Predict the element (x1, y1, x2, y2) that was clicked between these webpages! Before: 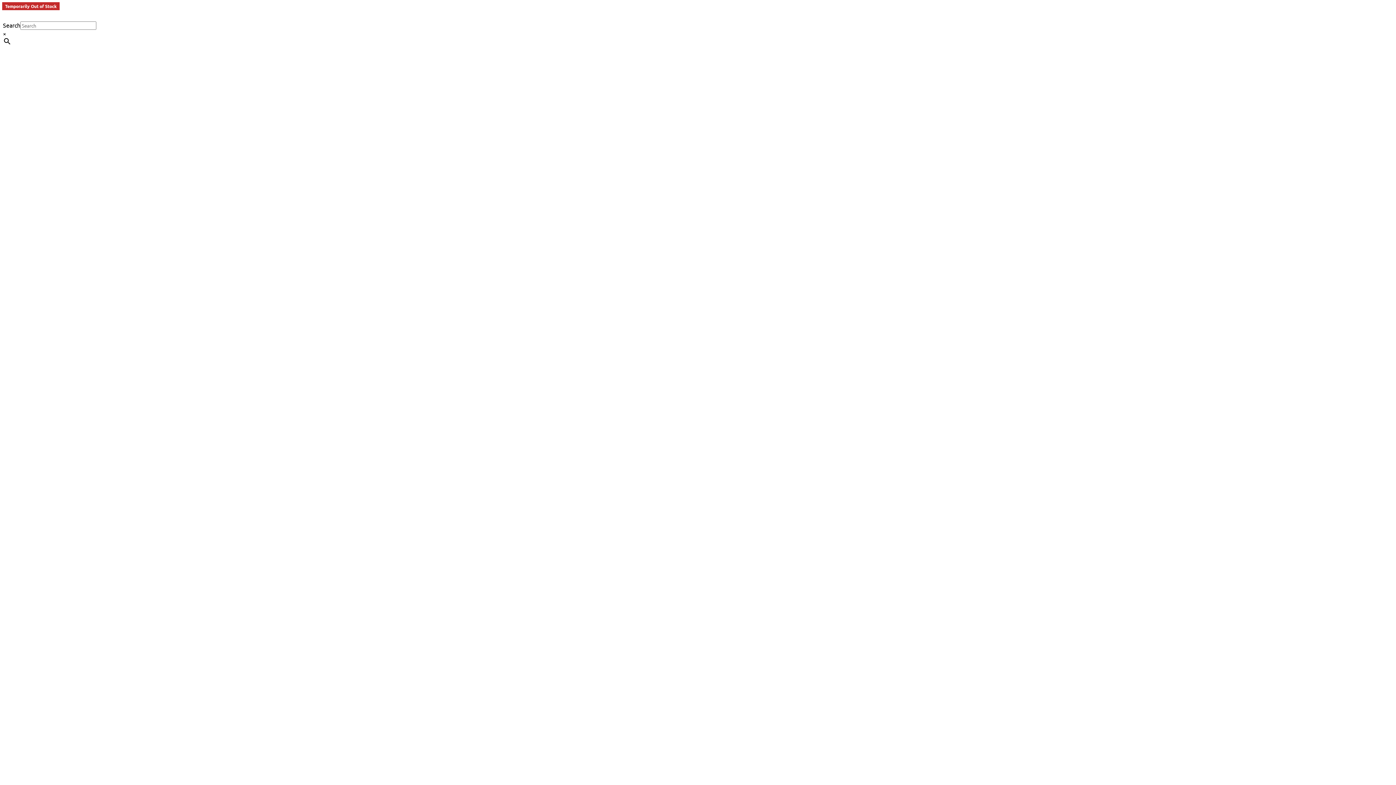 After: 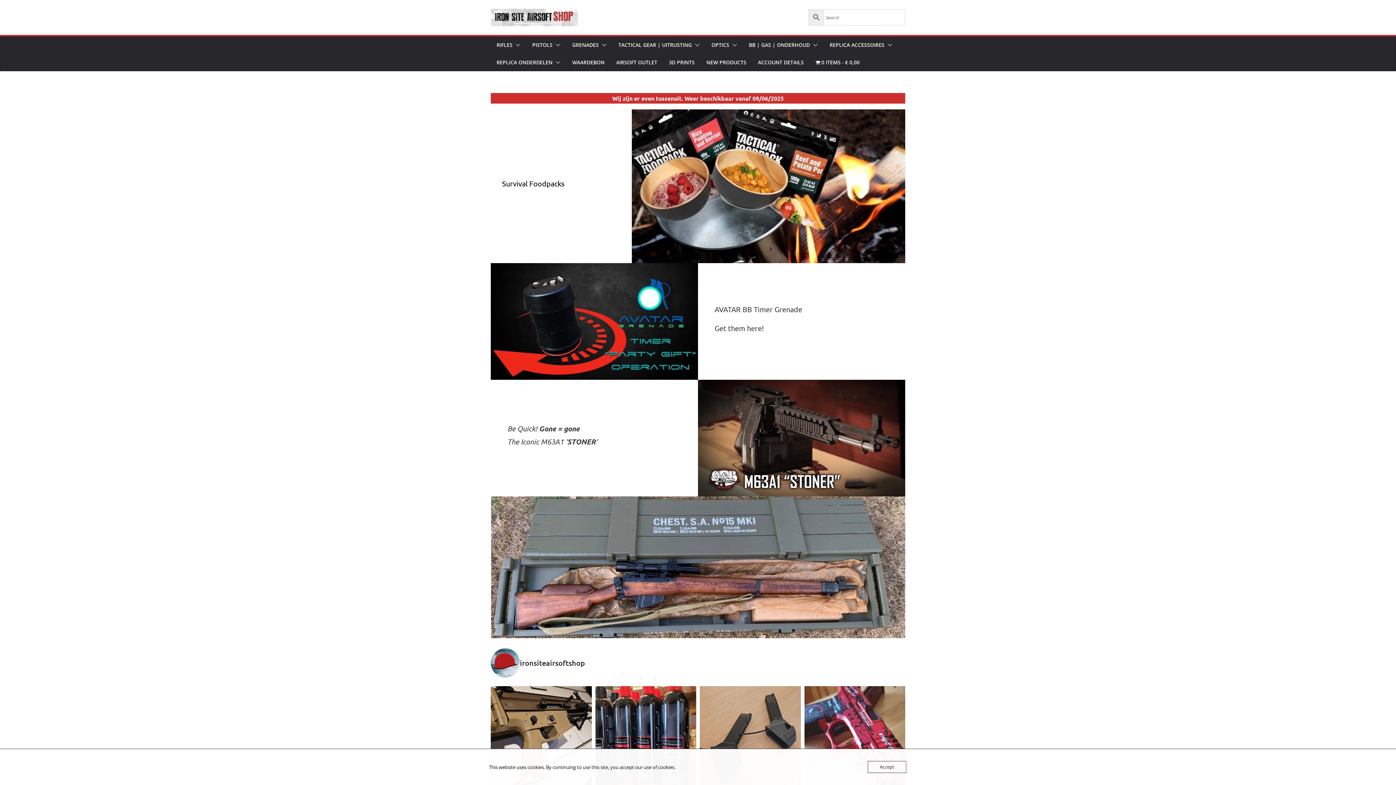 Action: bbox: (2, 14, 90, 21)